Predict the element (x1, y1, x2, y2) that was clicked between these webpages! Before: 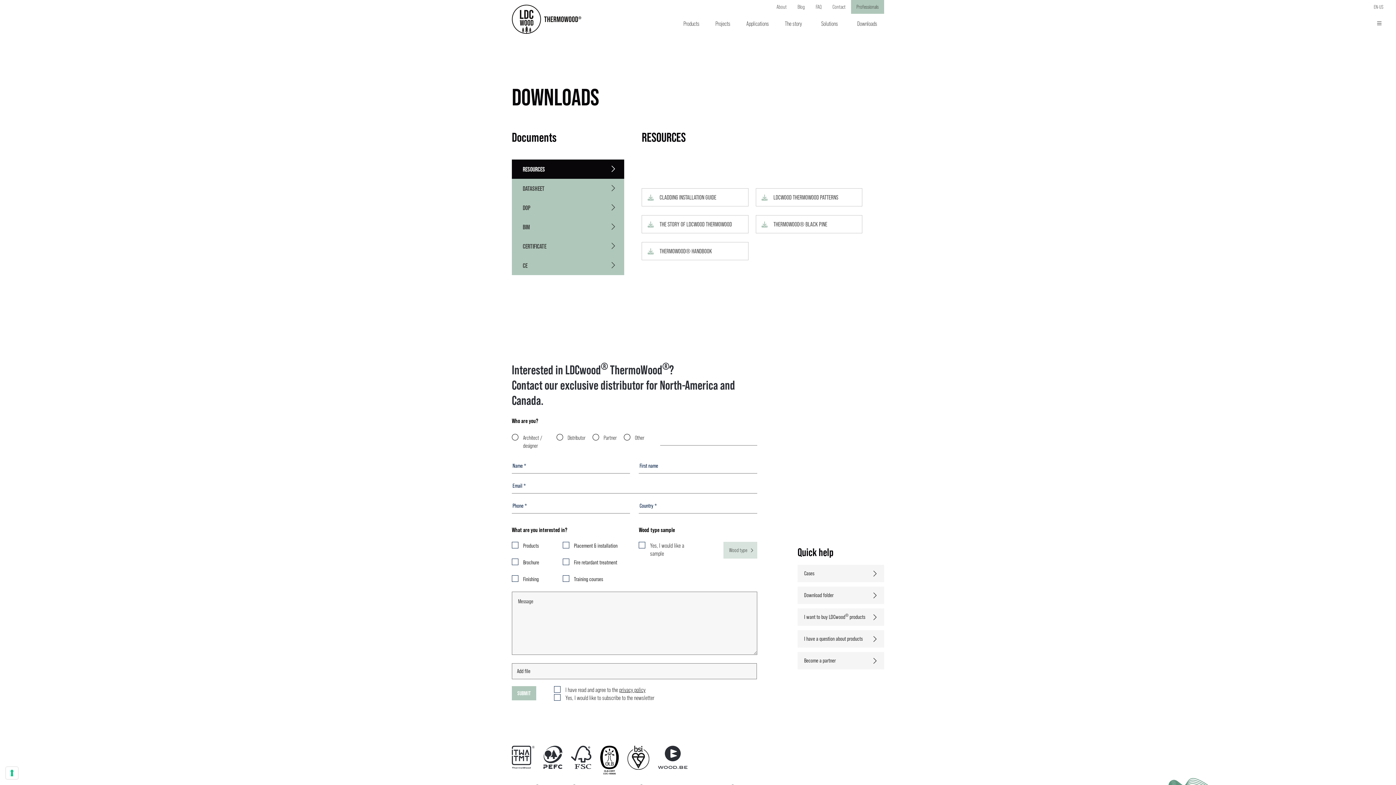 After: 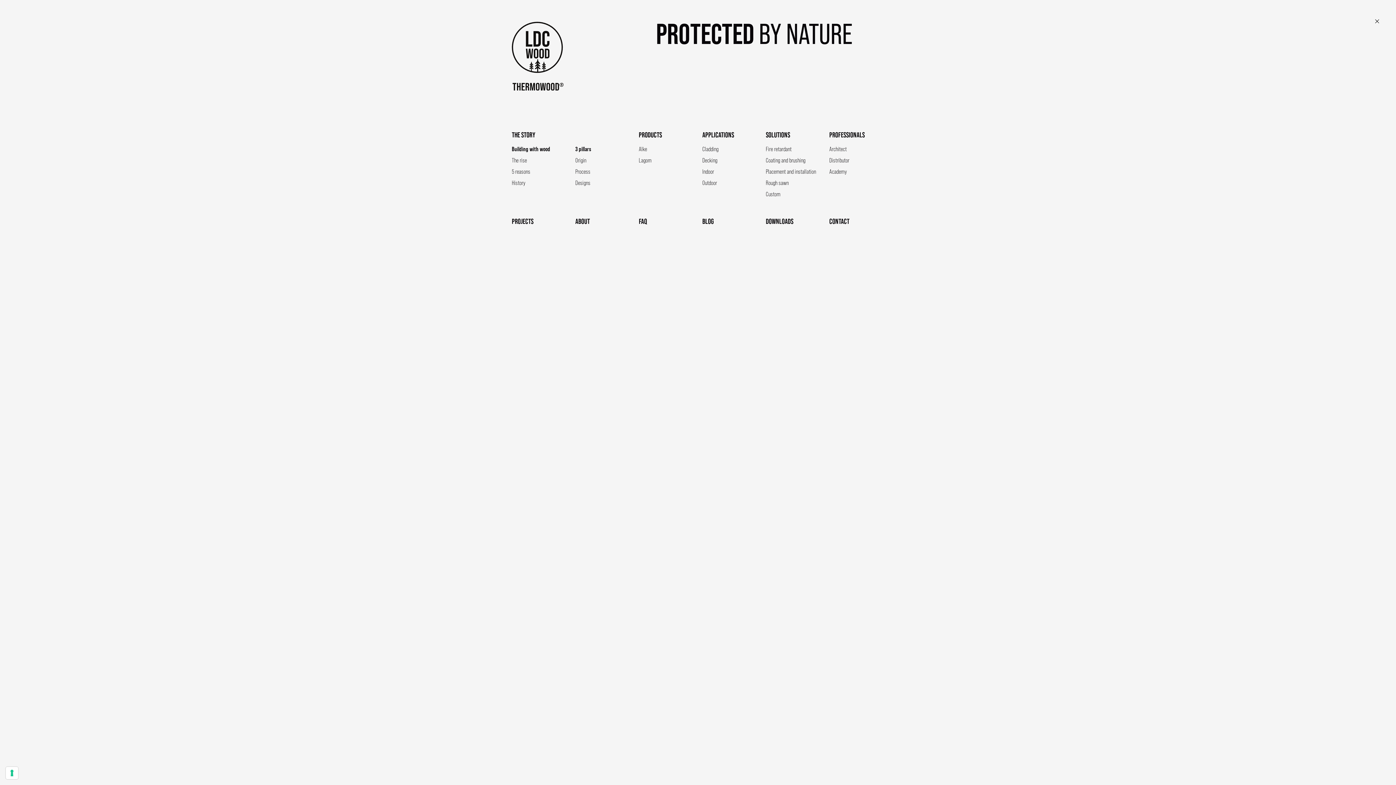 Action: bbox: (1377, 20, 1381, 25)